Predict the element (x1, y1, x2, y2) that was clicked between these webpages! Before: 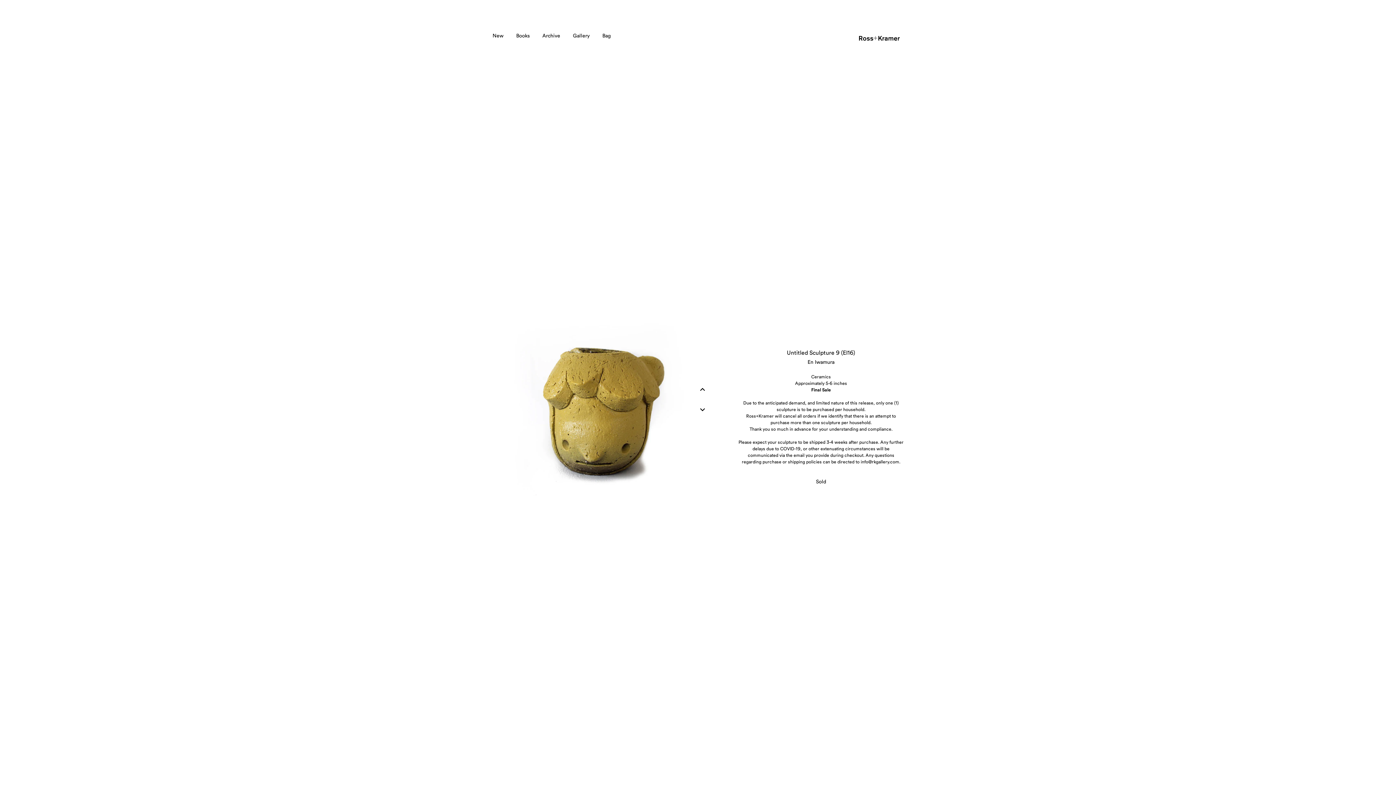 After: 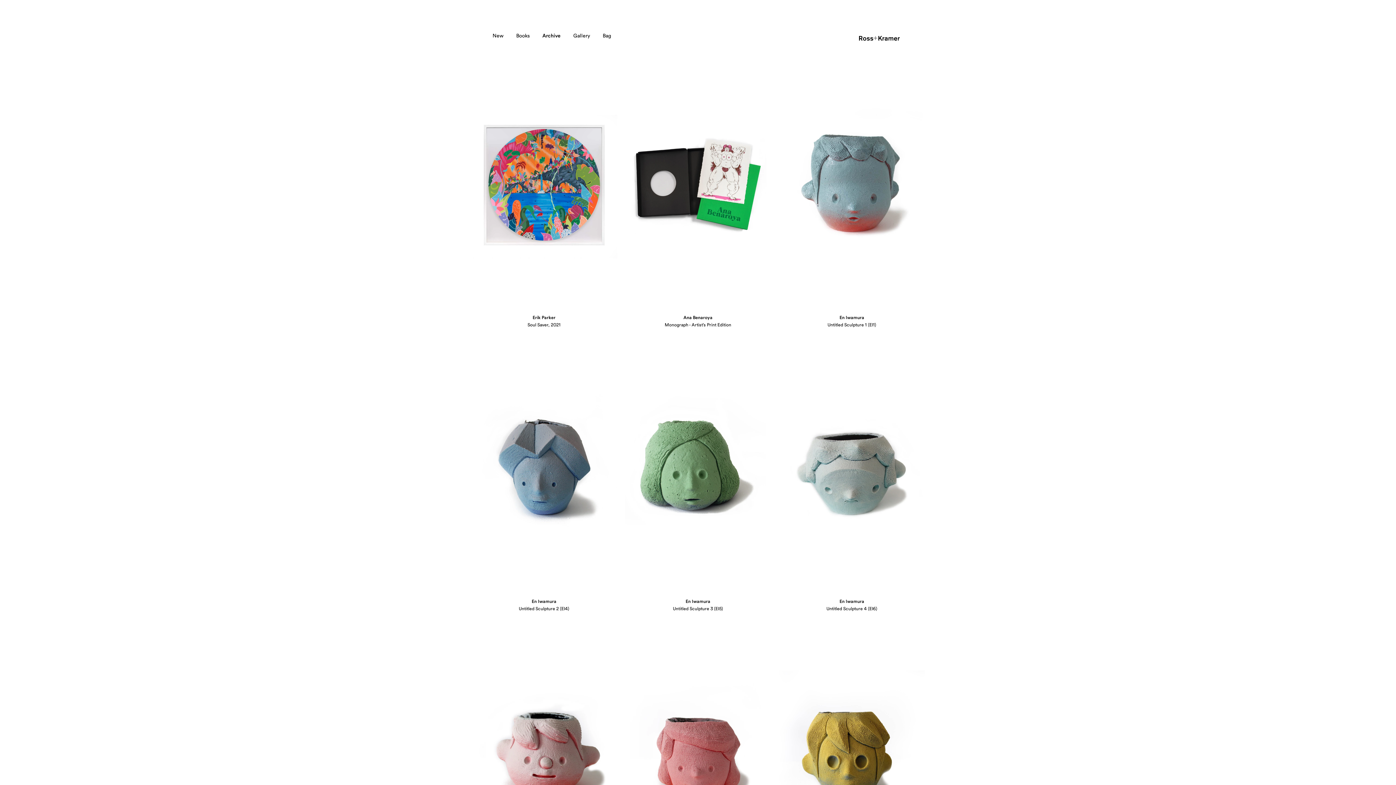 Action: label: Archive bbox: (542, 31, 560, 39)